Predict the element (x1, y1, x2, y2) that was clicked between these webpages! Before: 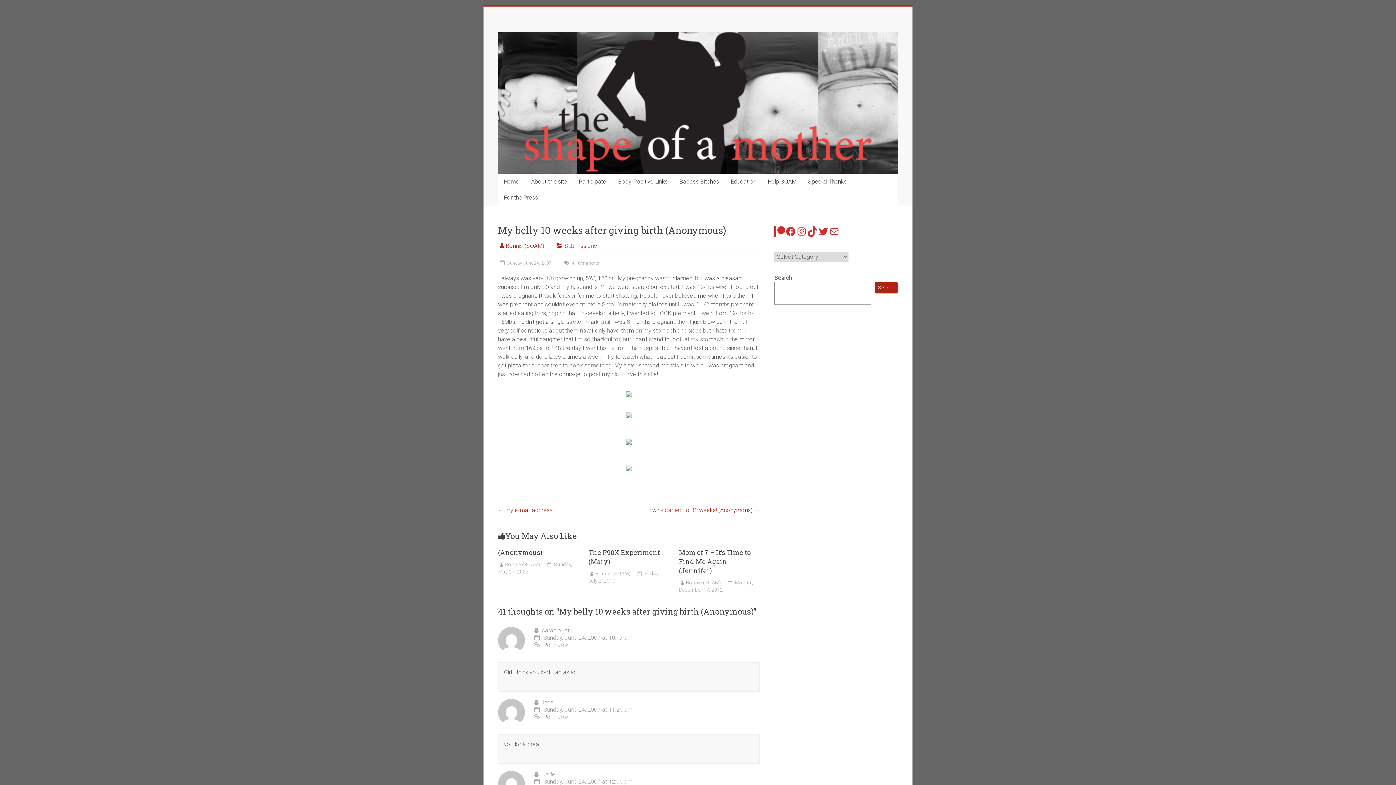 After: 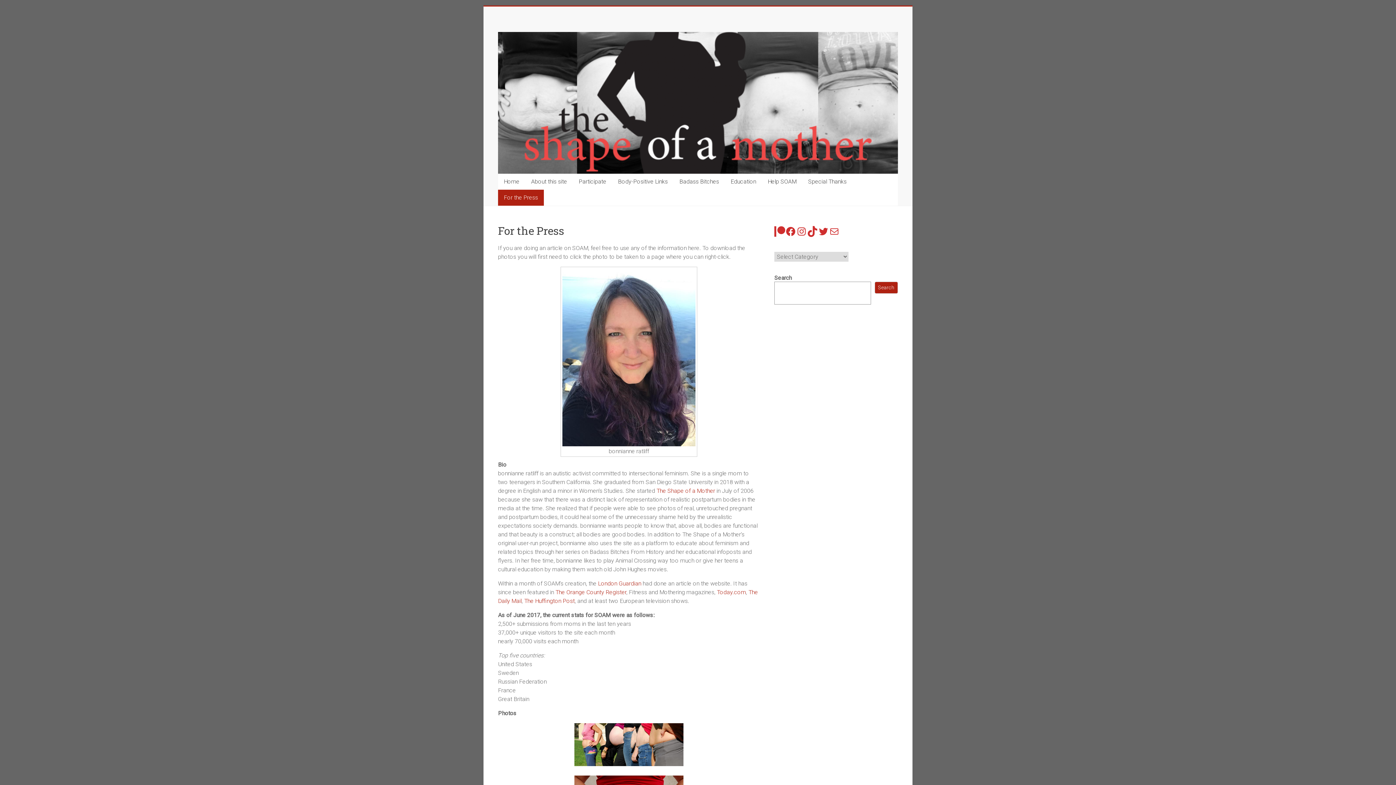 Action: label: For the Press bbox: (498, 189, 544, 205)